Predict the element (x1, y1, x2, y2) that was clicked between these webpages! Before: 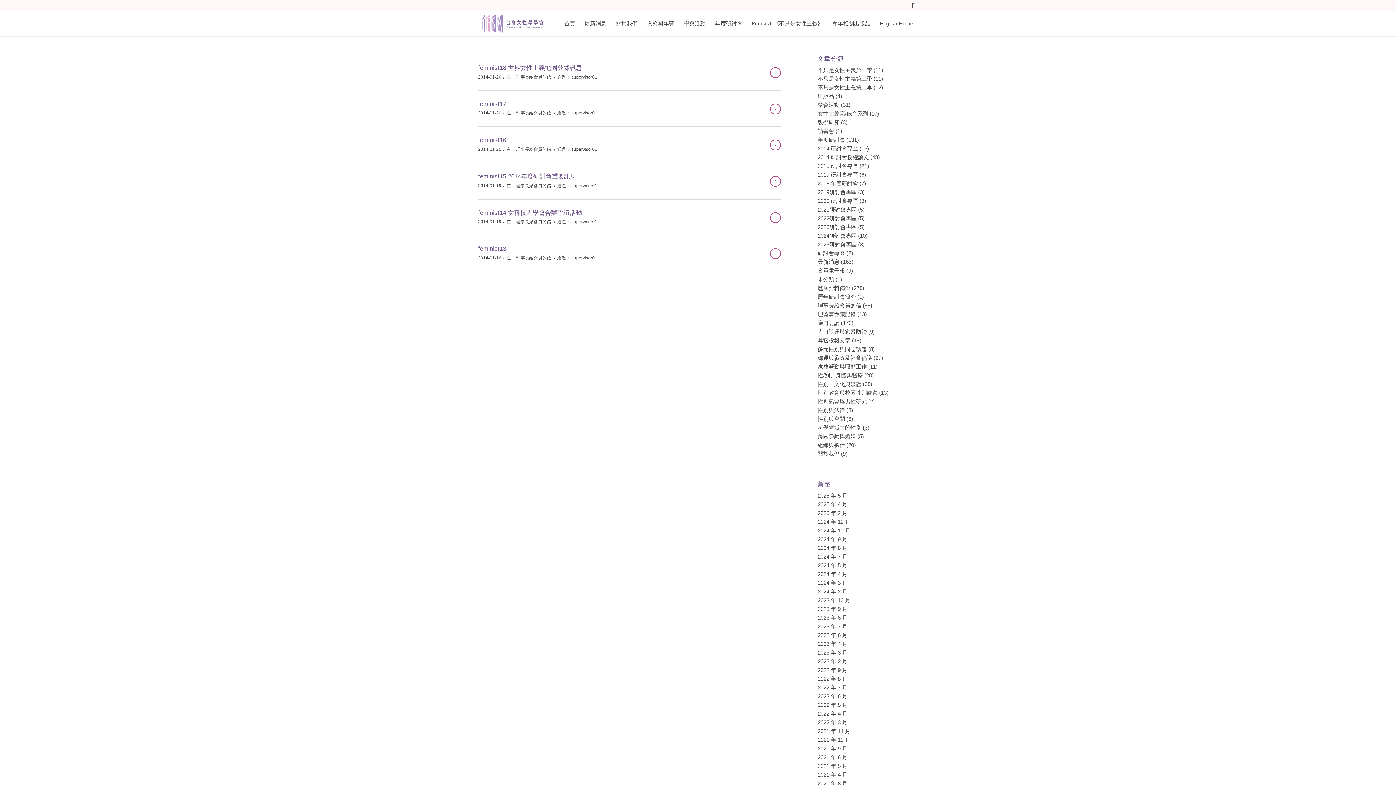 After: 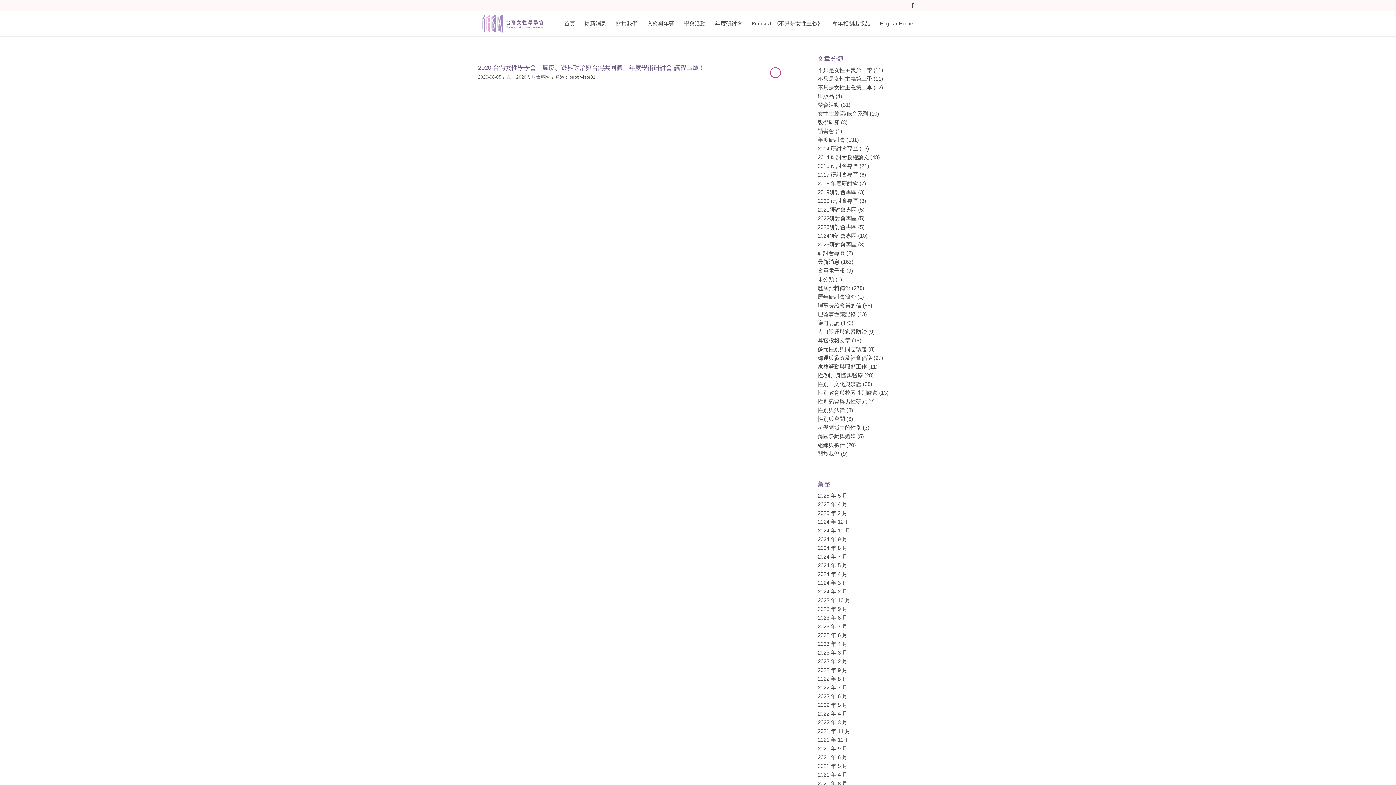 Action: label: 2020 年 8 月 bbox: (817, 780, 847, 786)